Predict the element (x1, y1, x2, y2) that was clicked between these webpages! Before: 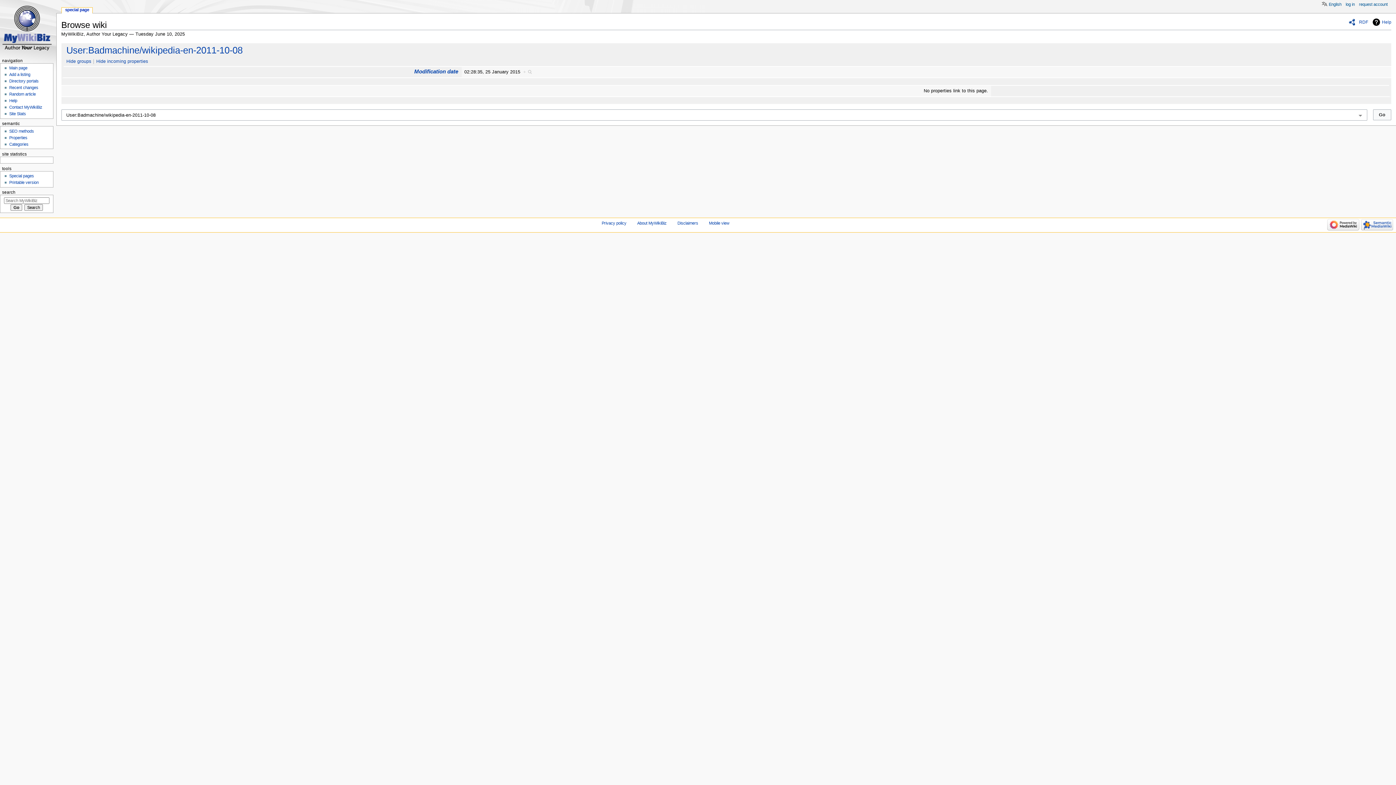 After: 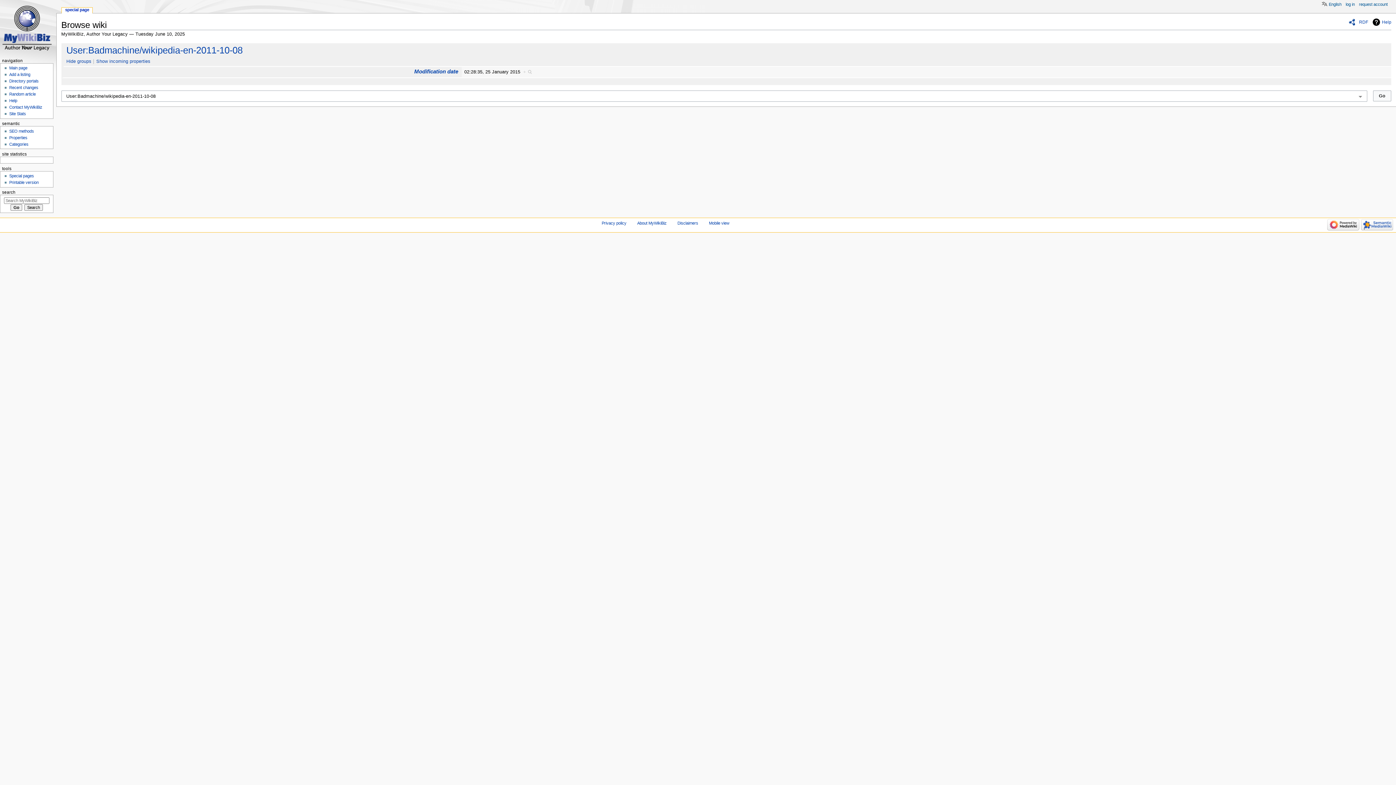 Action: label: Hide incoming properties bbox: (96, 58, 148, 64)